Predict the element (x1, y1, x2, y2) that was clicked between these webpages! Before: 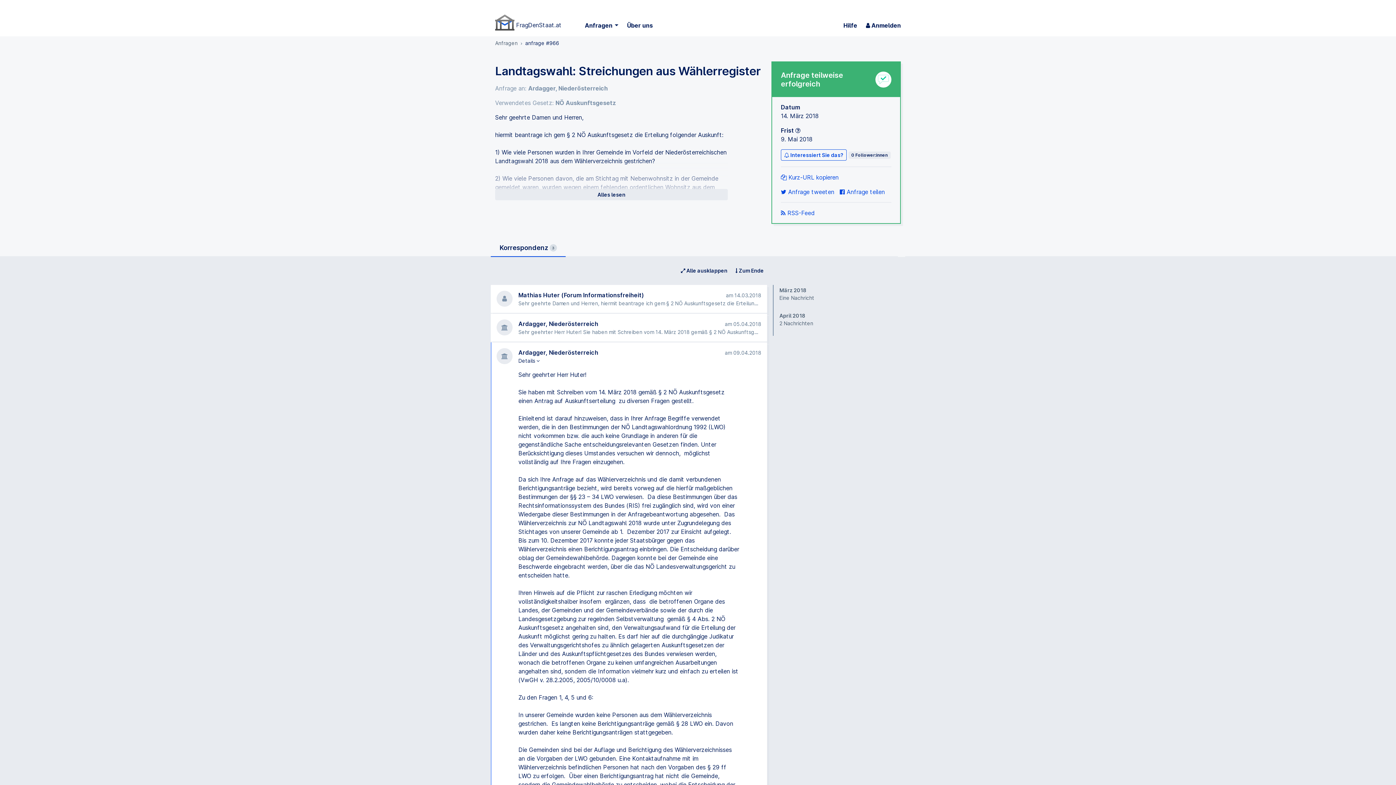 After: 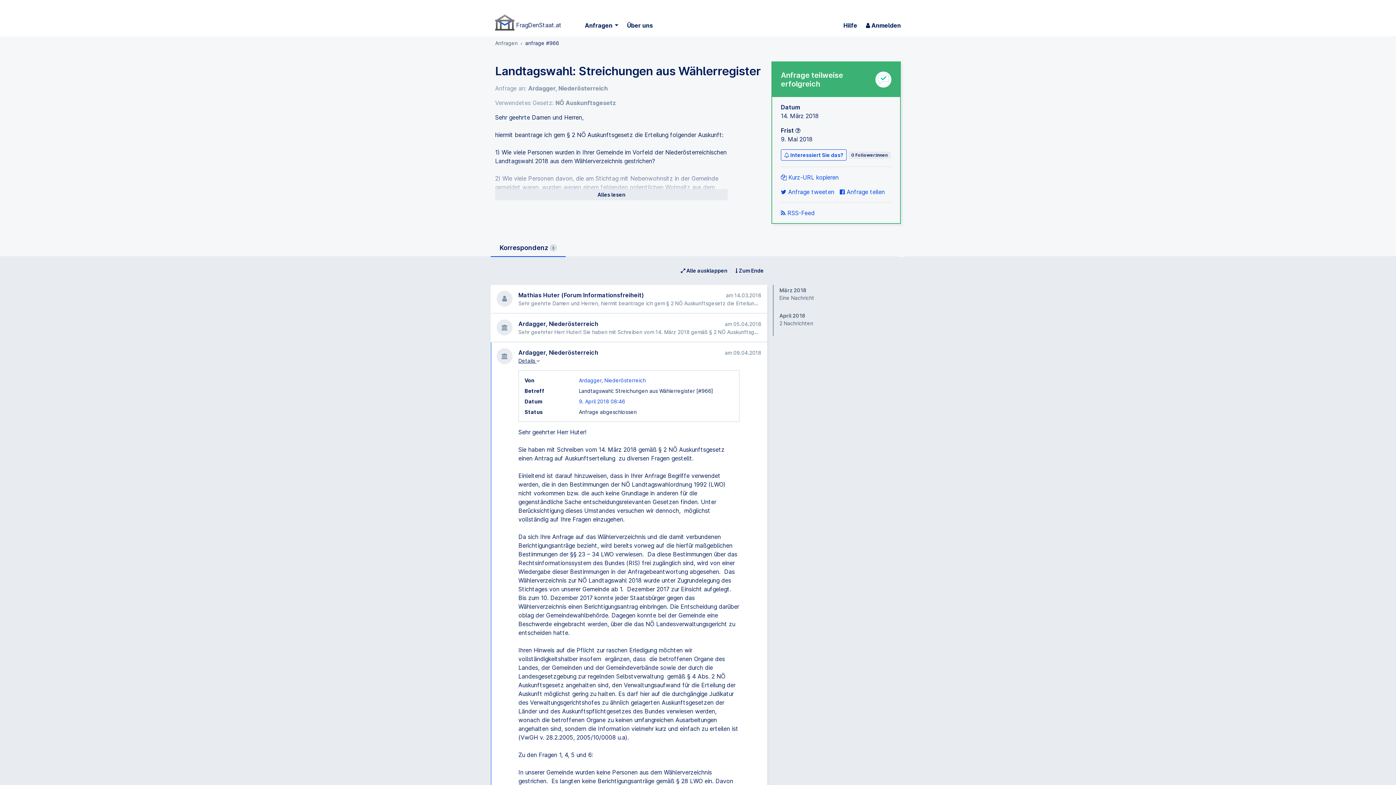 Action: label: Details  bbox: (518, 357, 540, 364)